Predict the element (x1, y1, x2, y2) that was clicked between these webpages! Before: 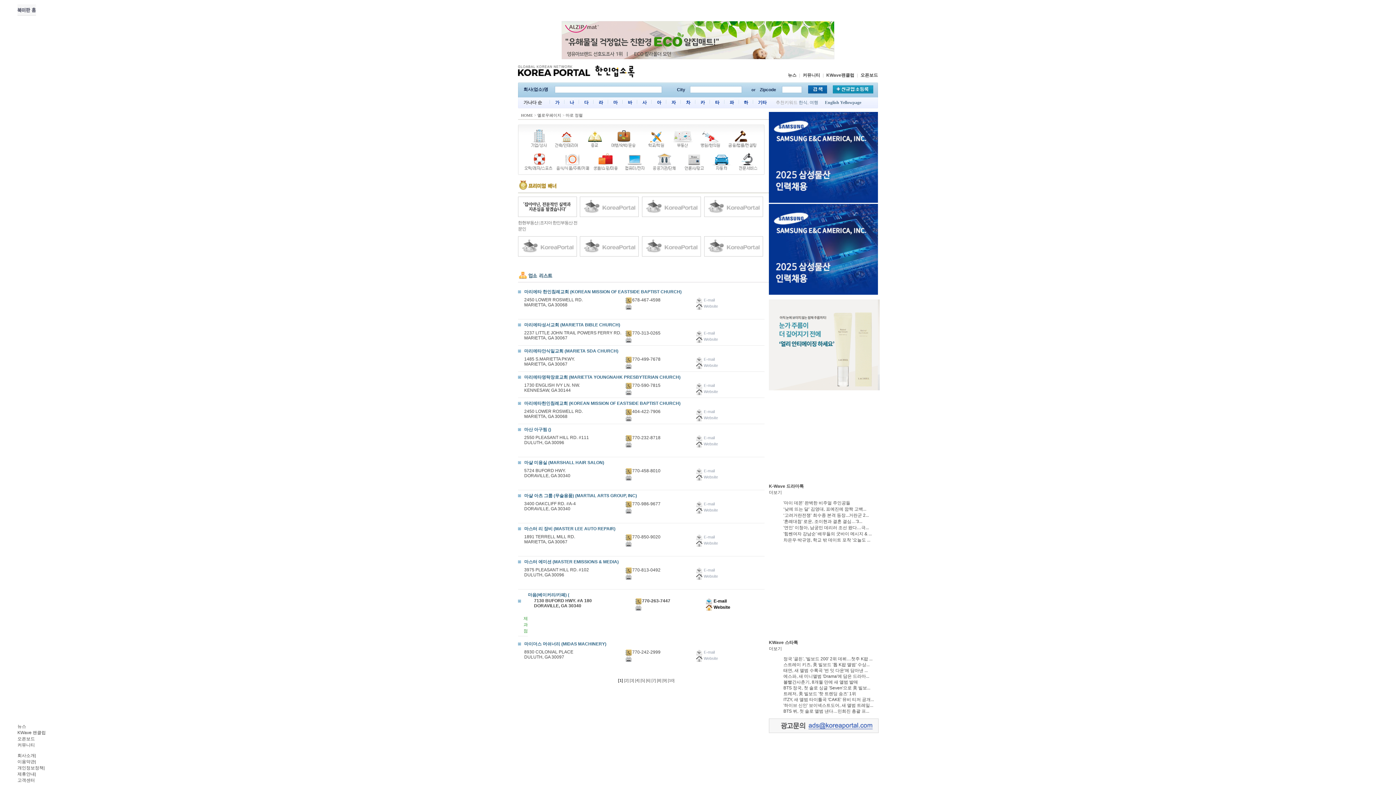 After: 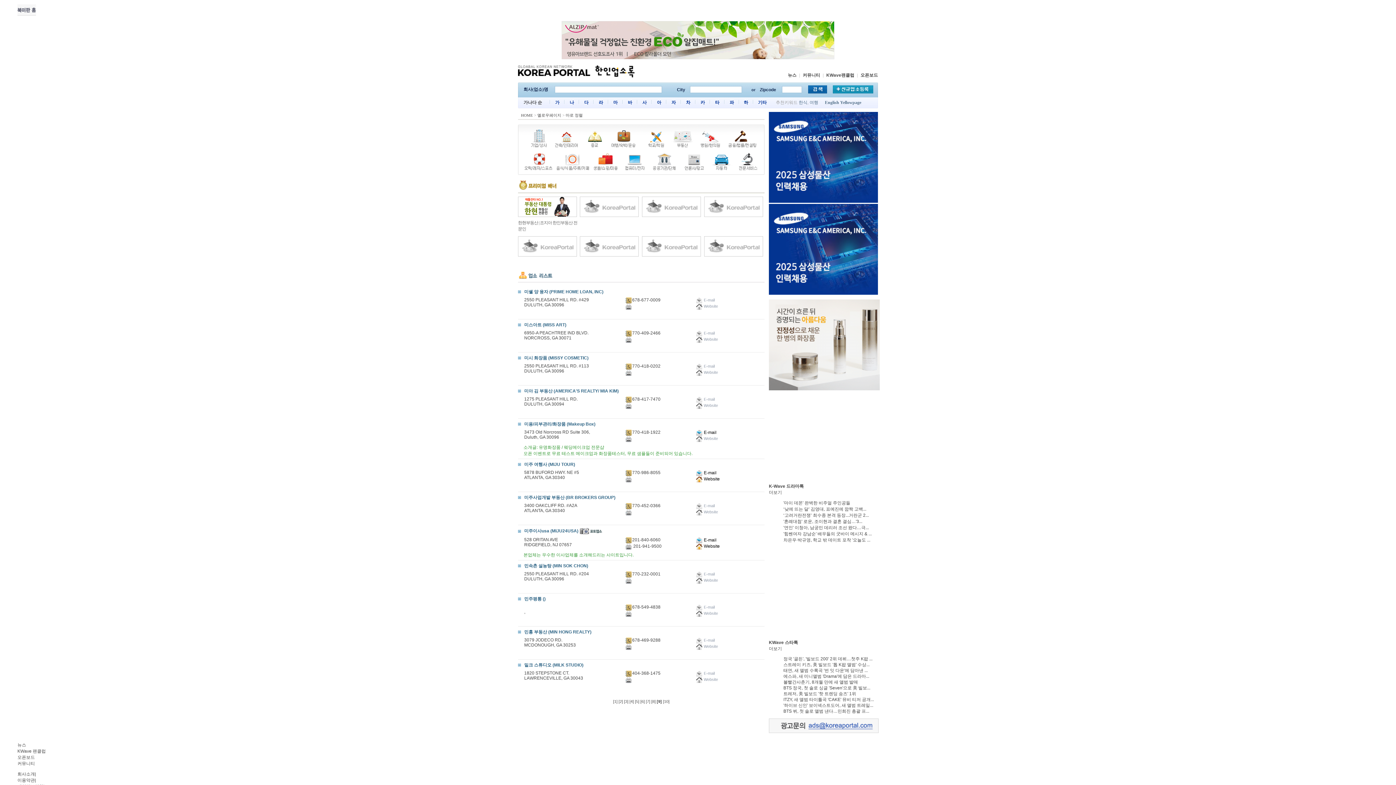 Action: bbox: (662, 678, 666, 682) label: [9]